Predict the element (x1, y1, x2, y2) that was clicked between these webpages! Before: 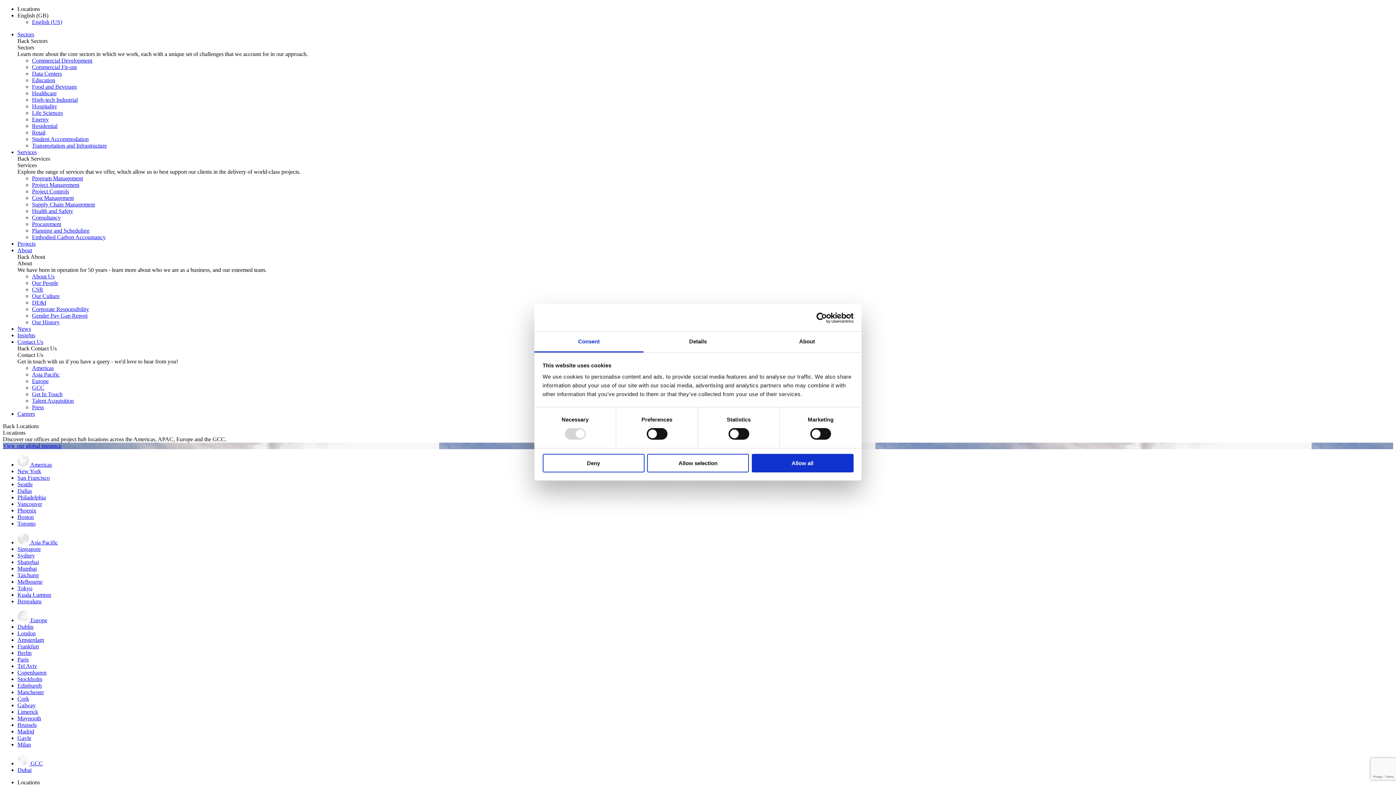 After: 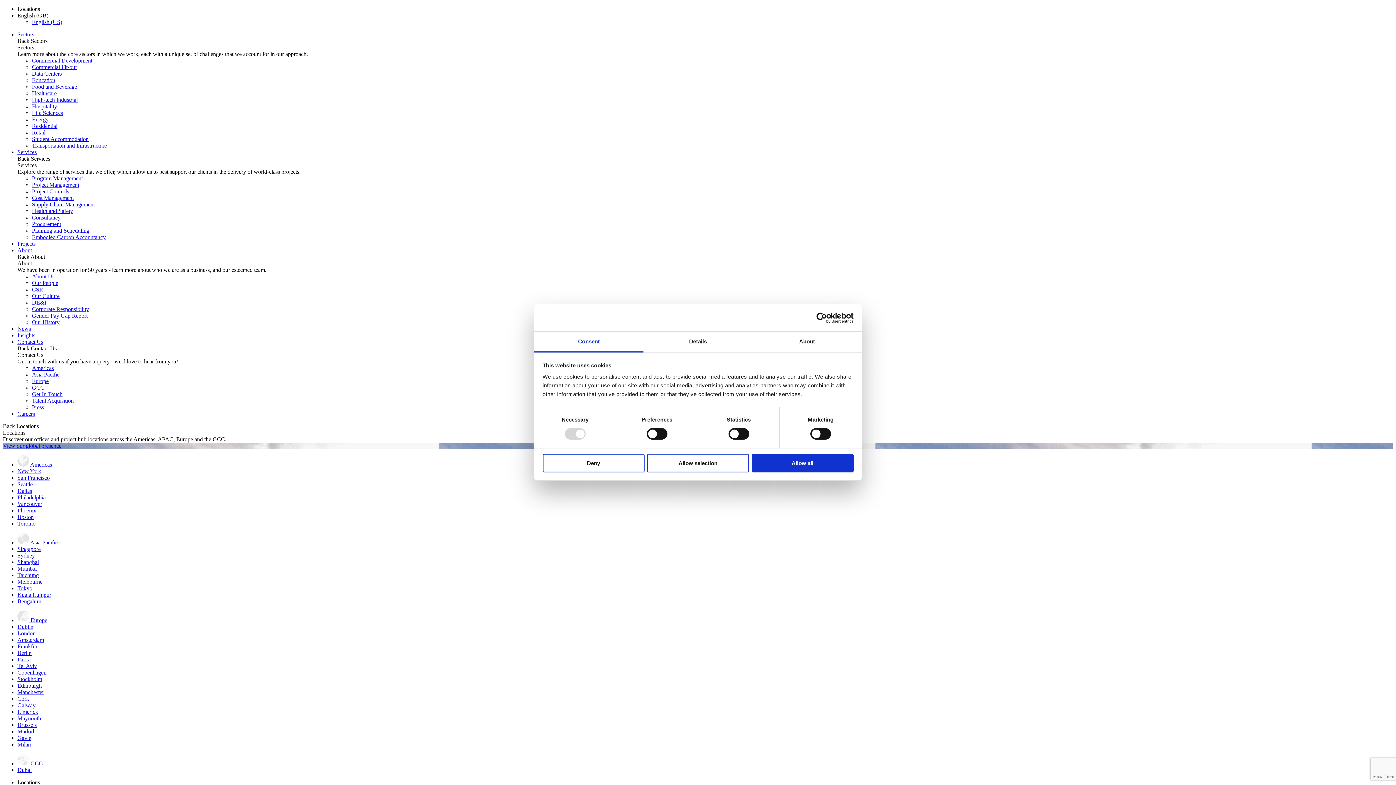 Action: bbox: (17, 637, 44, 643) label: Amsterdam